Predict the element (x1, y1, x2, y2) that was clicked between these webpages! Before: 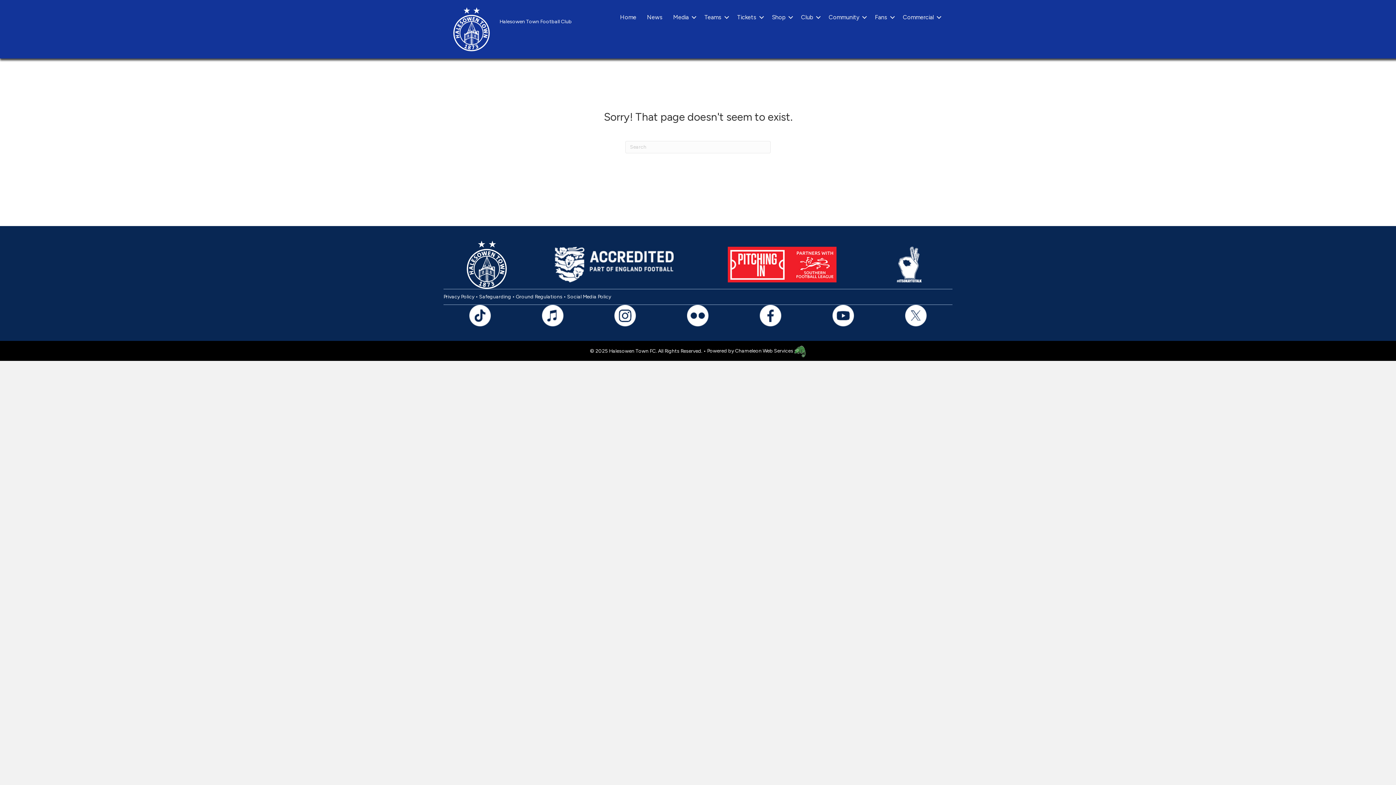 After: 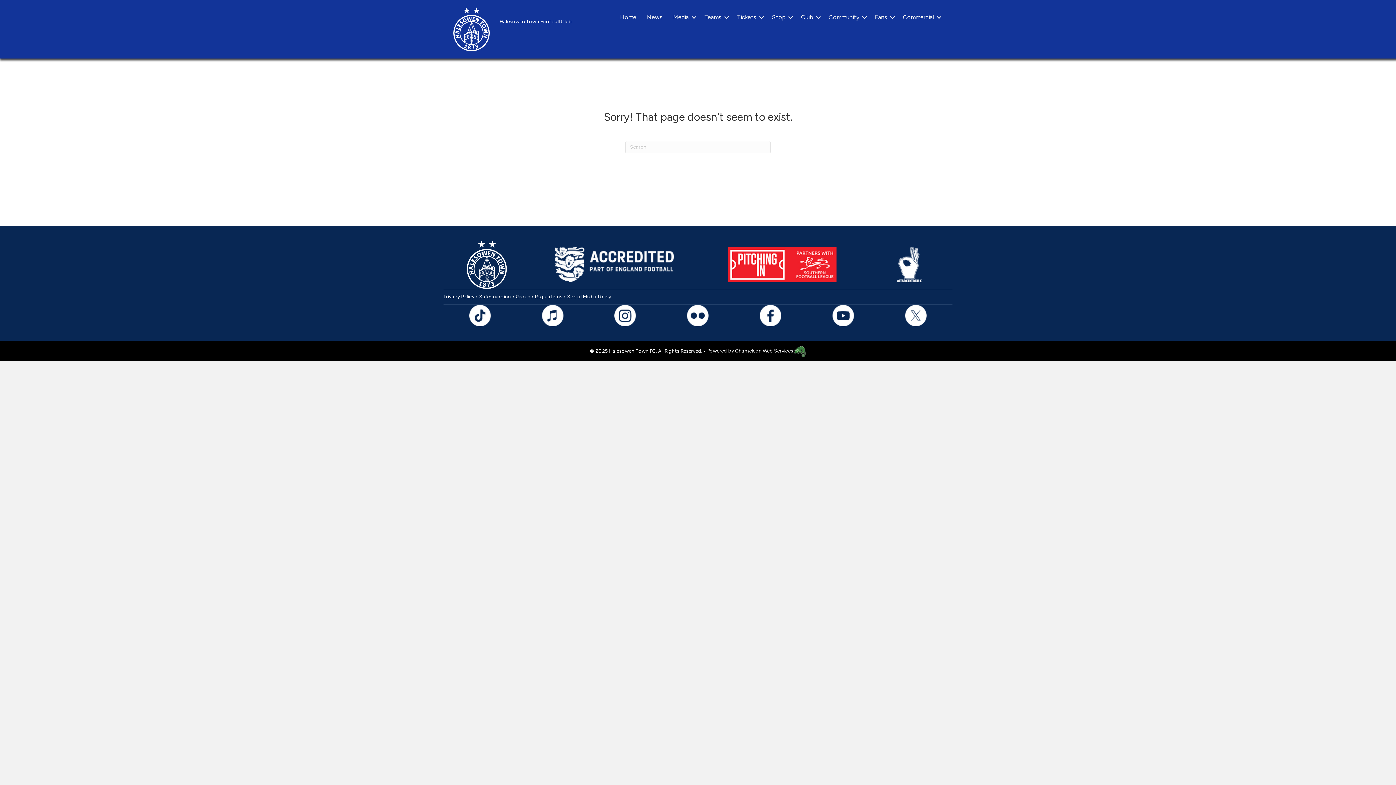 Action: bbox: (727, 261, 836, 267)